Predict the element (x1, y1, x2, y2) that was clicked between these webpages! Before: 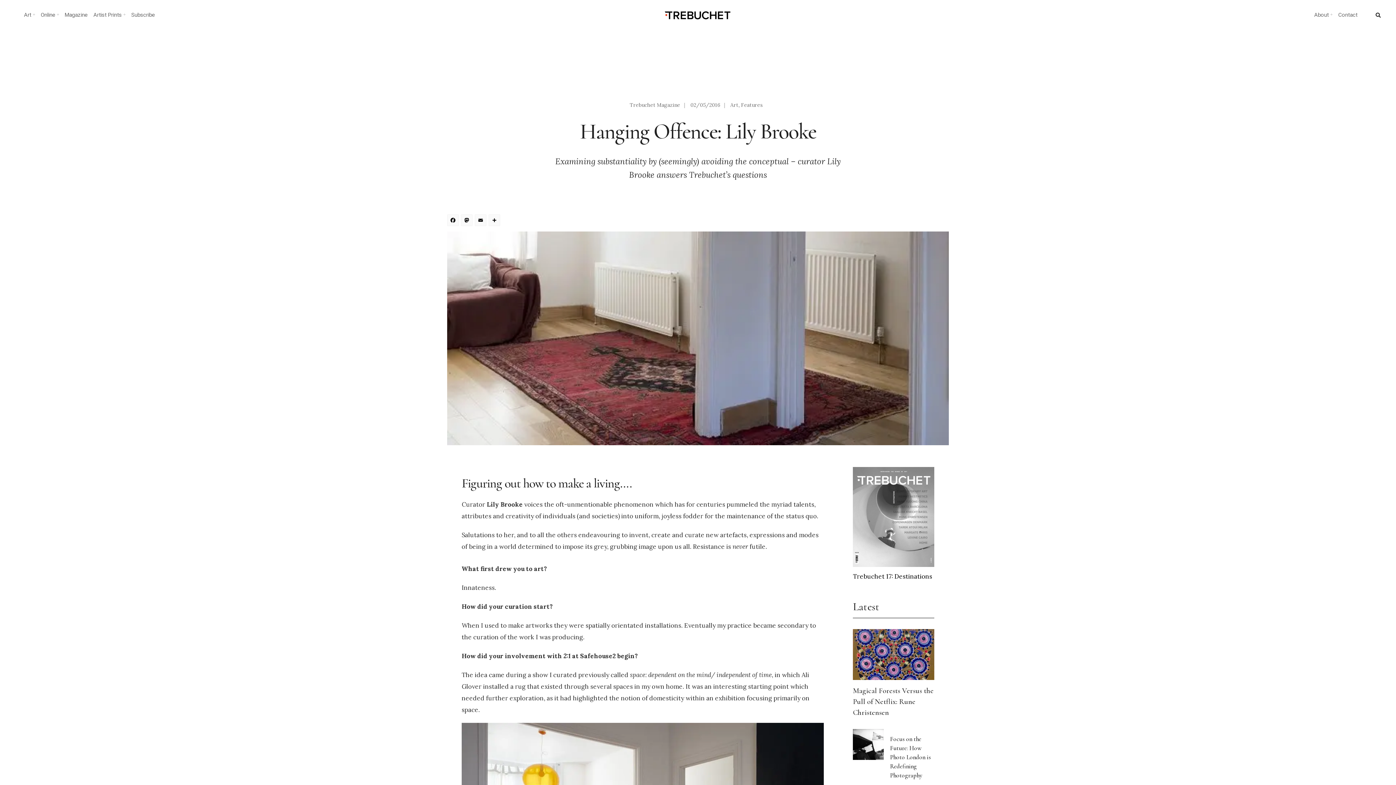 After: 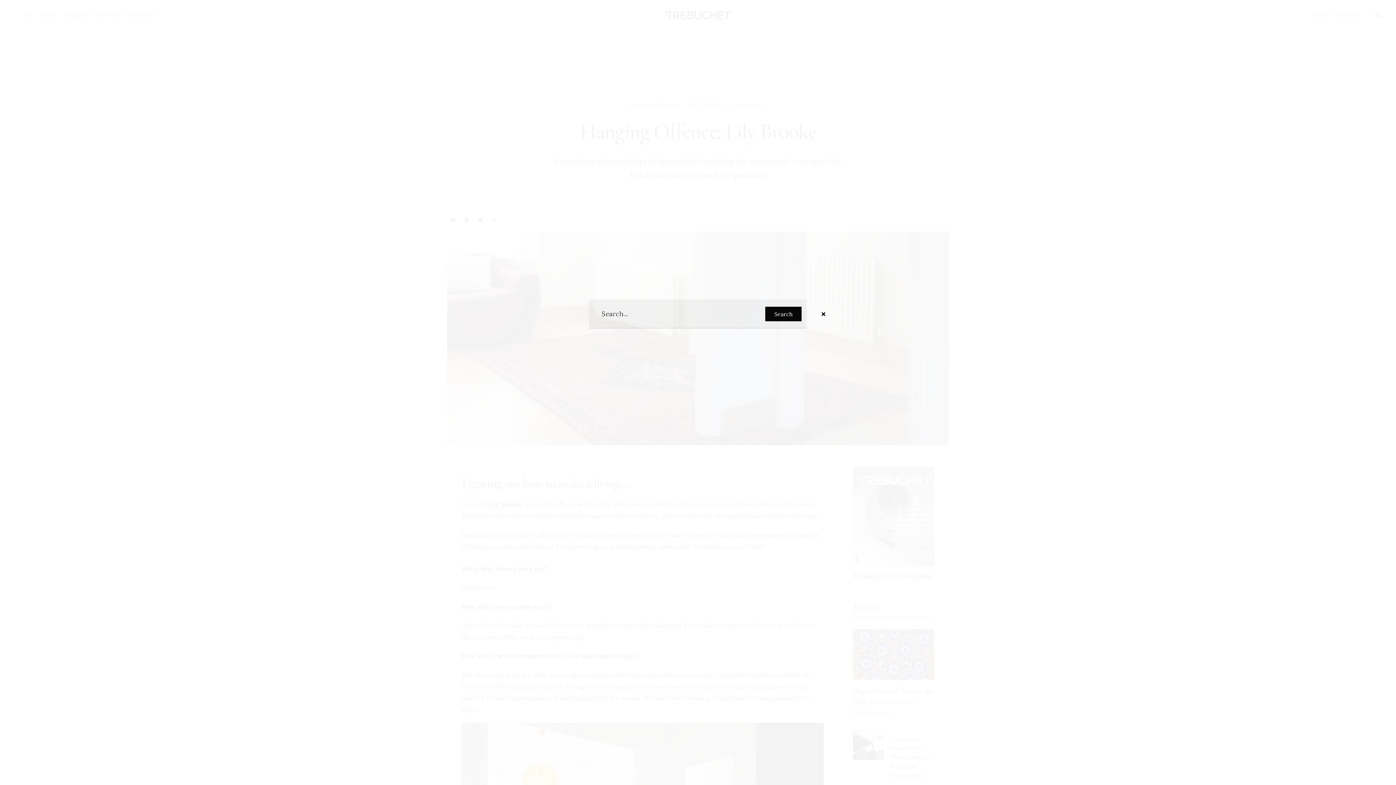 Action: bbox: (1369, 9, 1387, 25)